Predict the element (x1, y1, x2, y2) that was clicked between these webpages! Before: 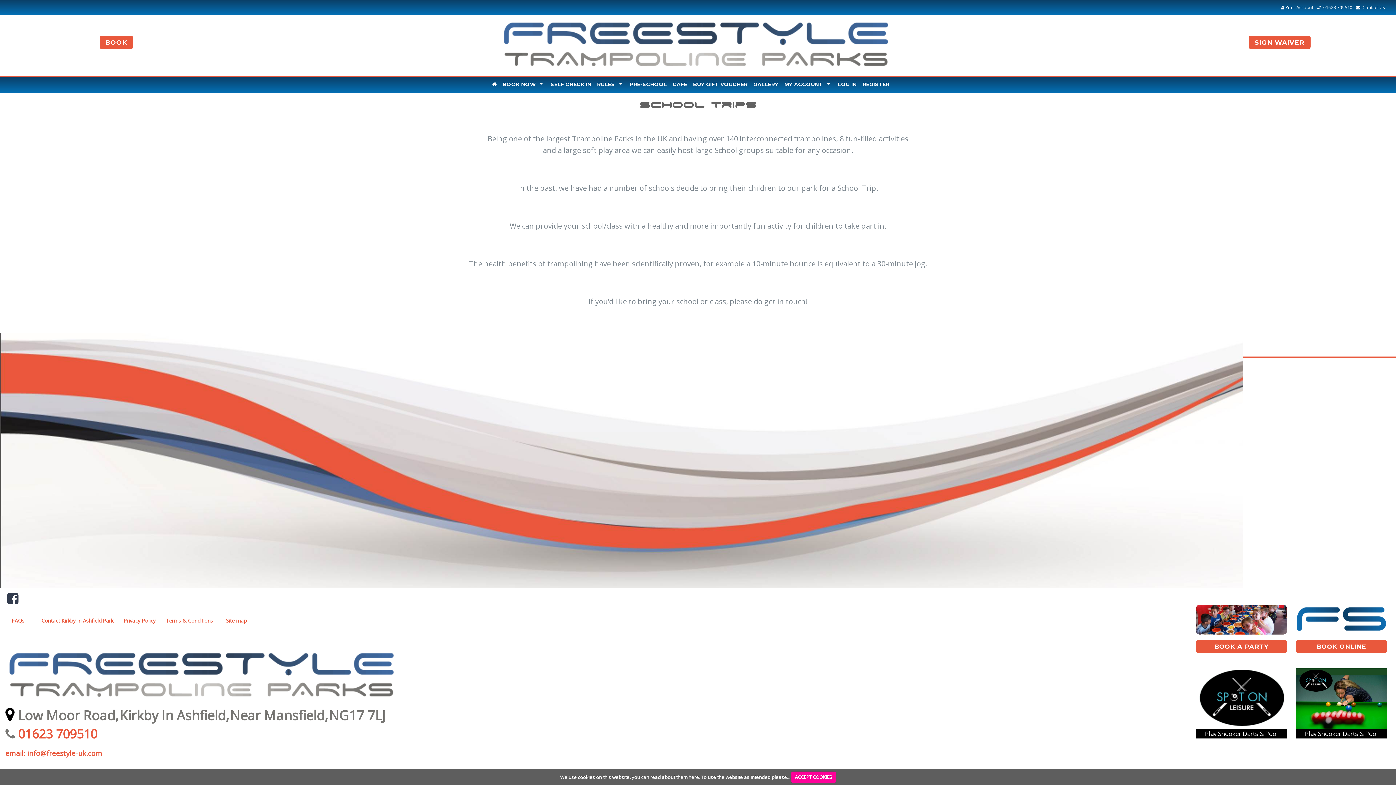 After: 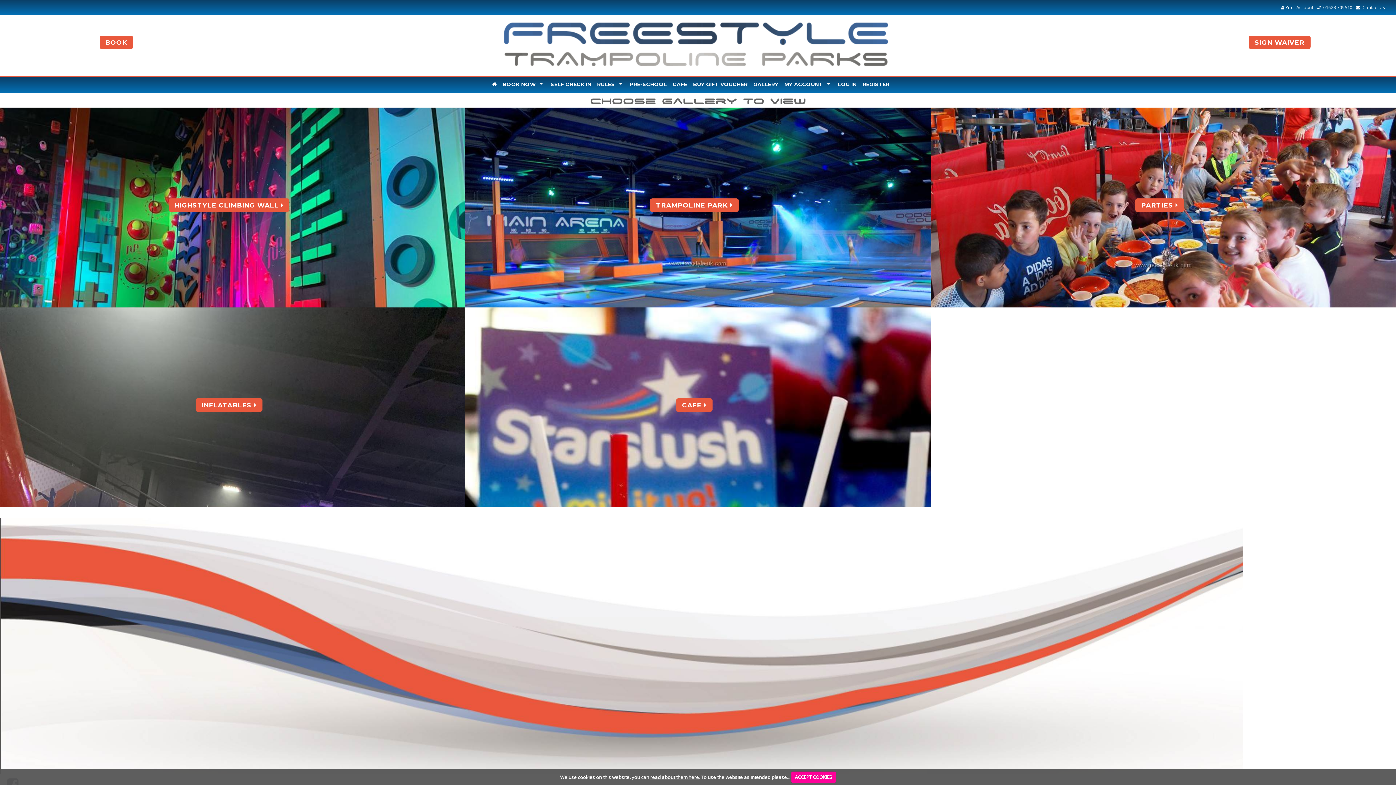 Action: label: GALLERY bbox: (751, 78, 780, 89)